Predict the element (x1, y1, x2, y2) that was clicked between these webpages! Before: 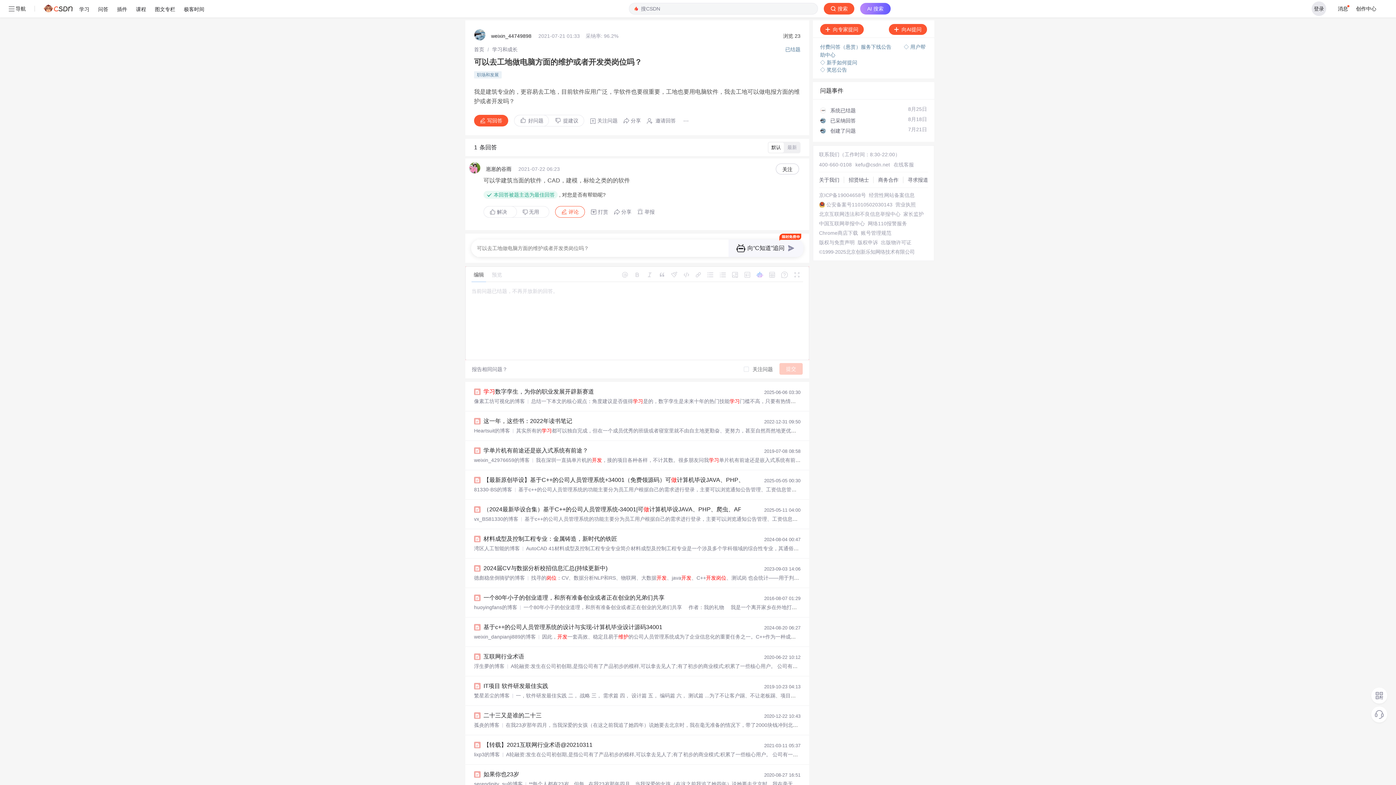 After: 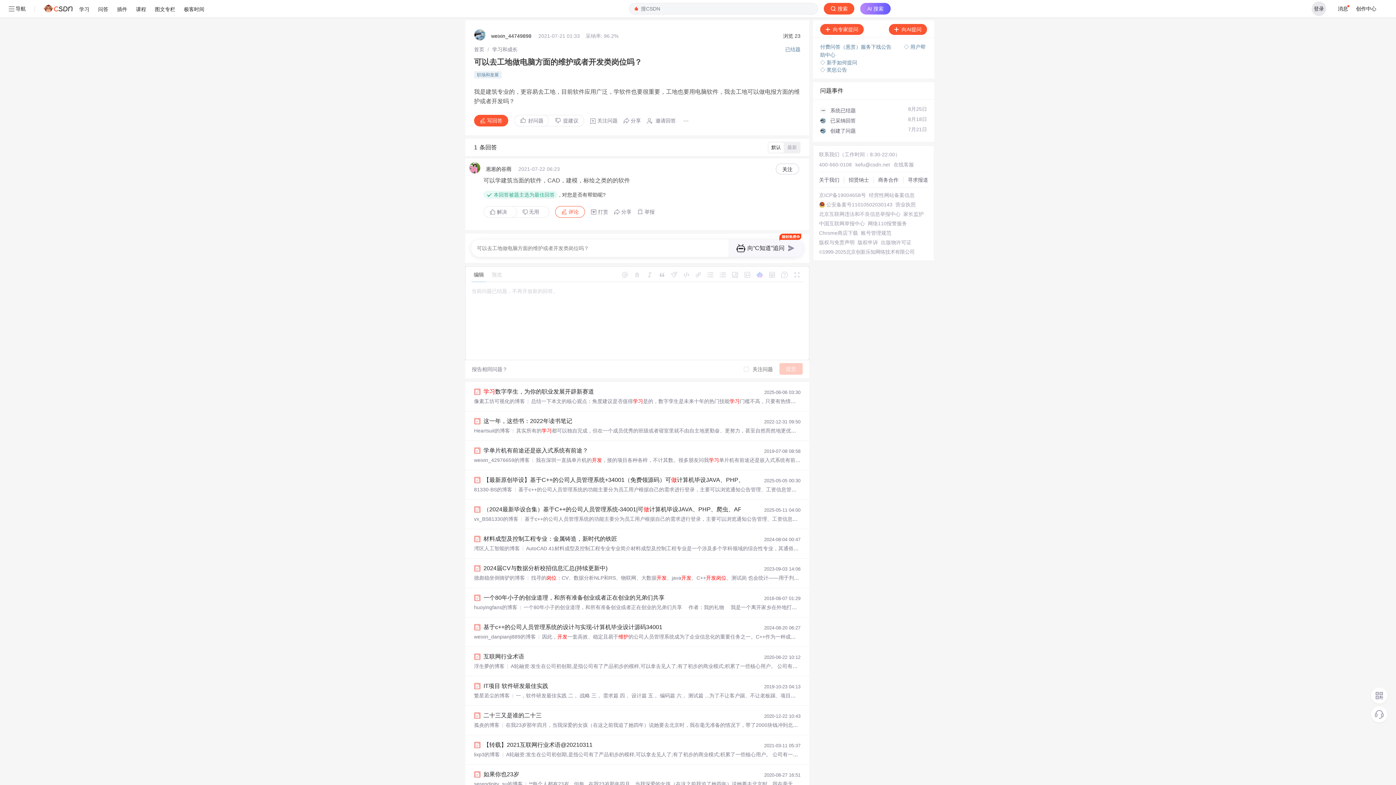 Action: label: Chrome商店下载 bbox: (819, 230, 858, 236)